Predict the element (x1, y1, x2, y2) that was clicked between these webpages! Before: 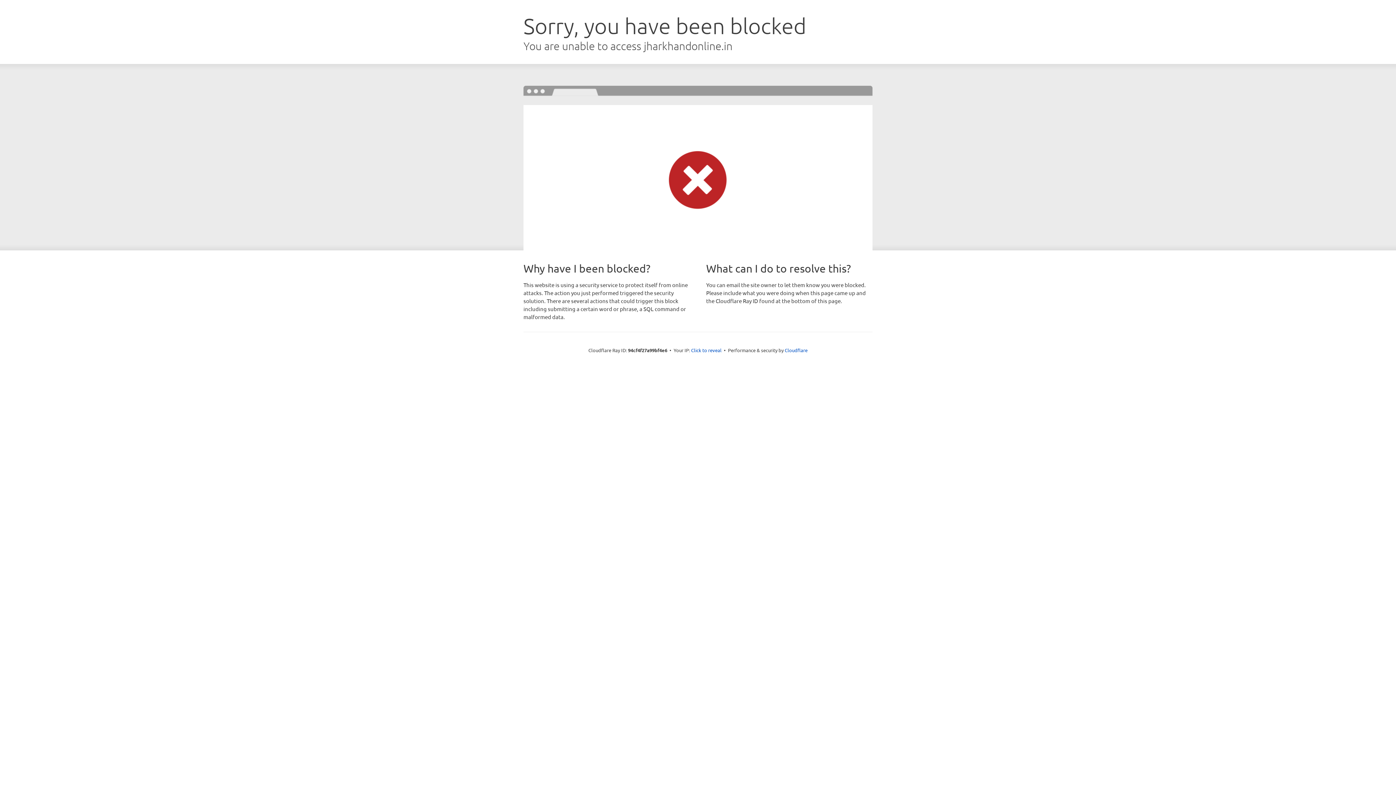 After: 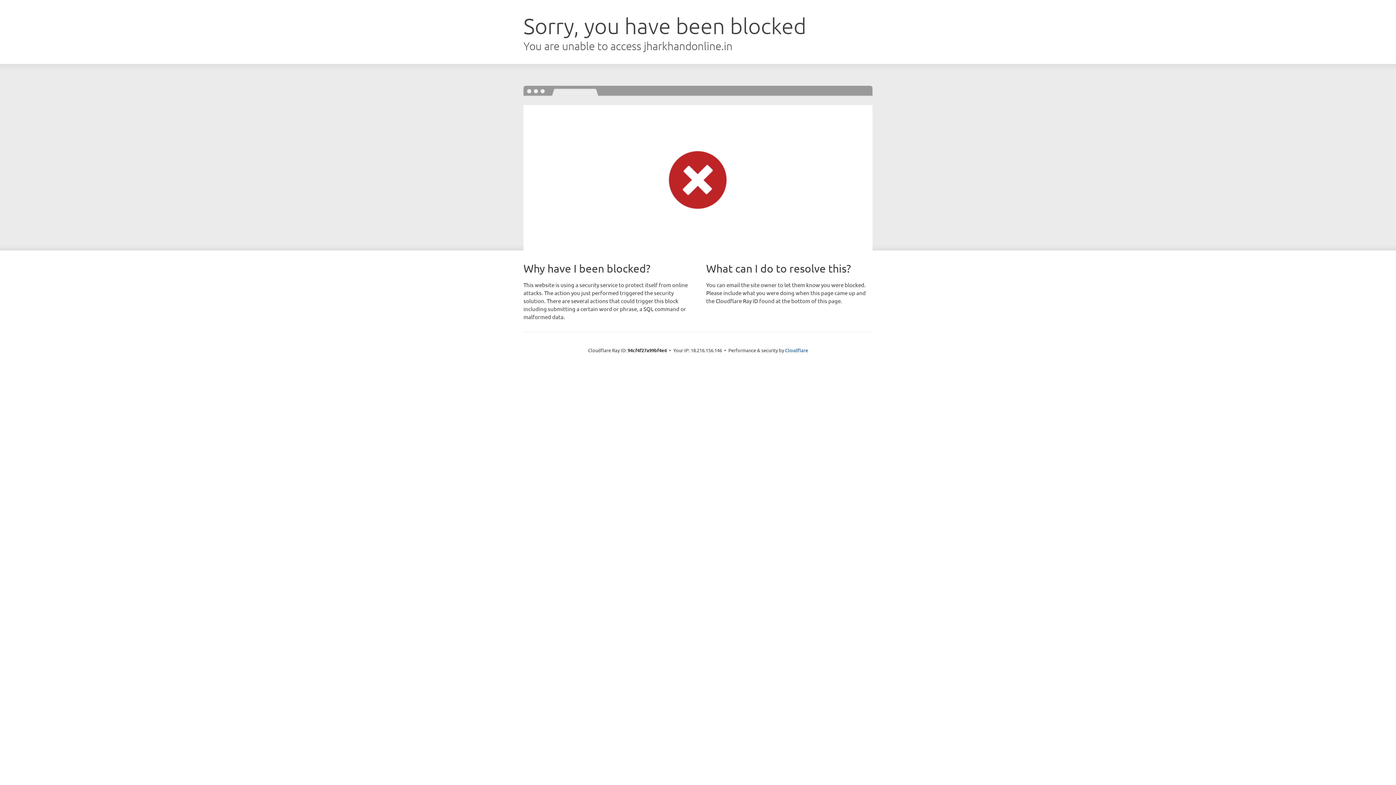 Action: bbox: (691, 346, 721, 353) label: Click to reveal